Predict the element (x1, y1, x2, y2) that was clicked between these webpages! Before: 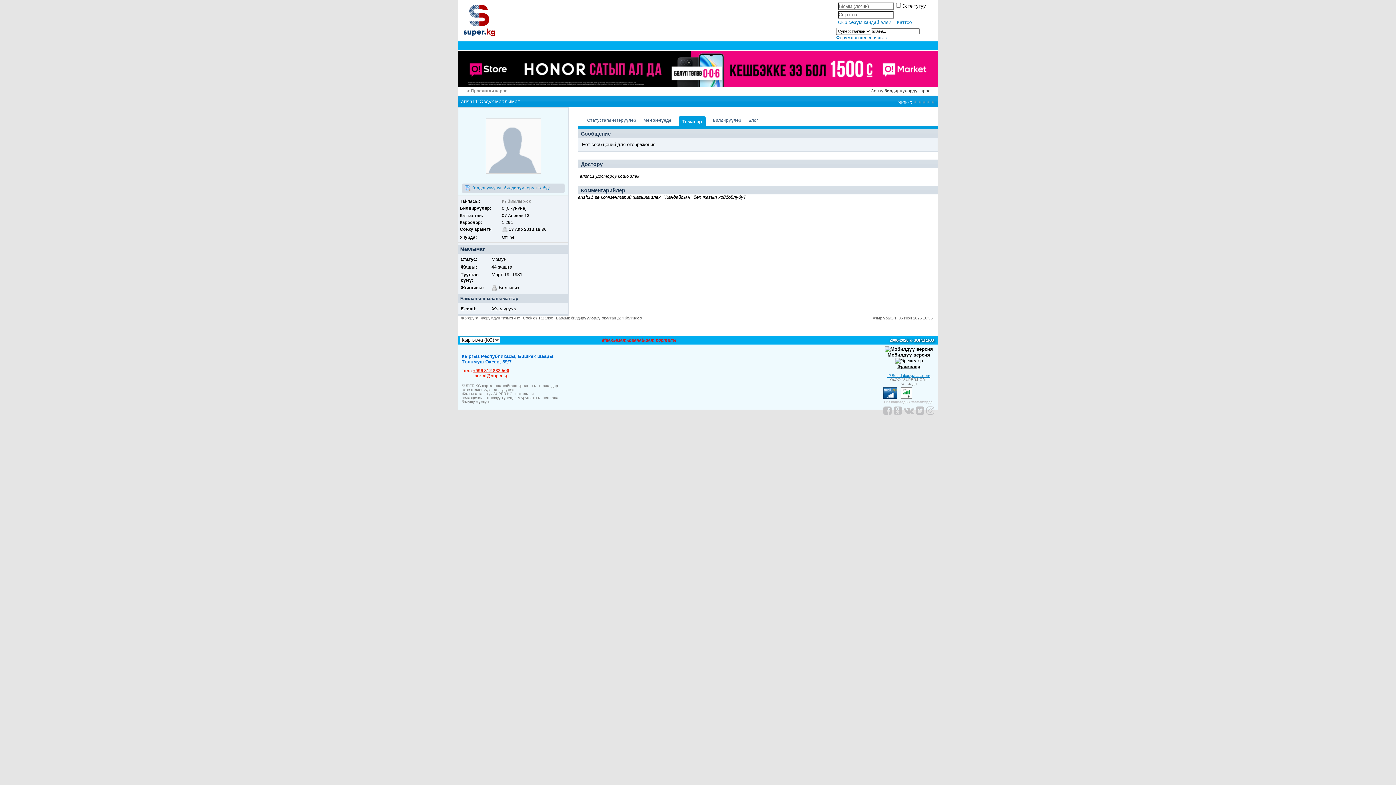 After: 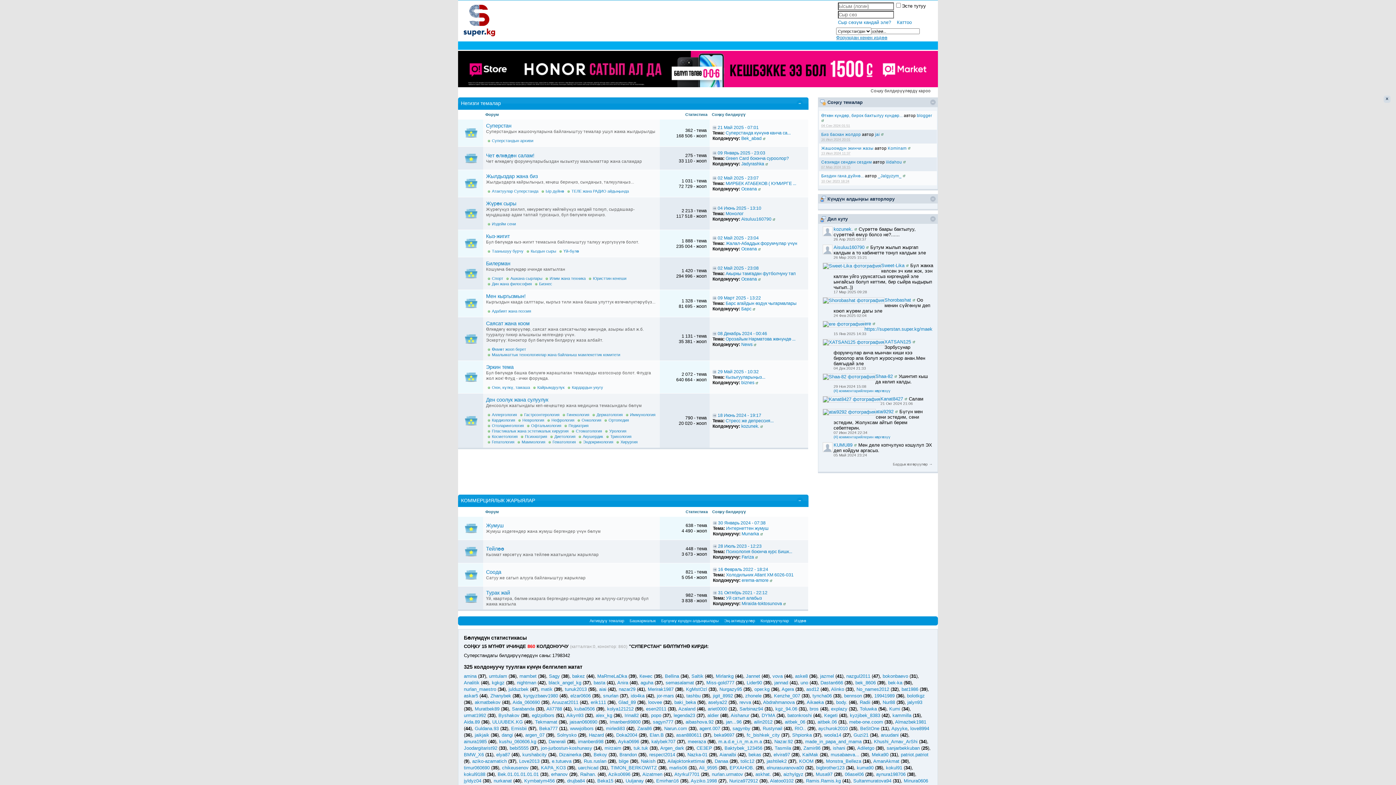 Action: bbox: (556, 315, 642, 320) label: Бардык билдирүүлөрдү окулган деп белгилөө